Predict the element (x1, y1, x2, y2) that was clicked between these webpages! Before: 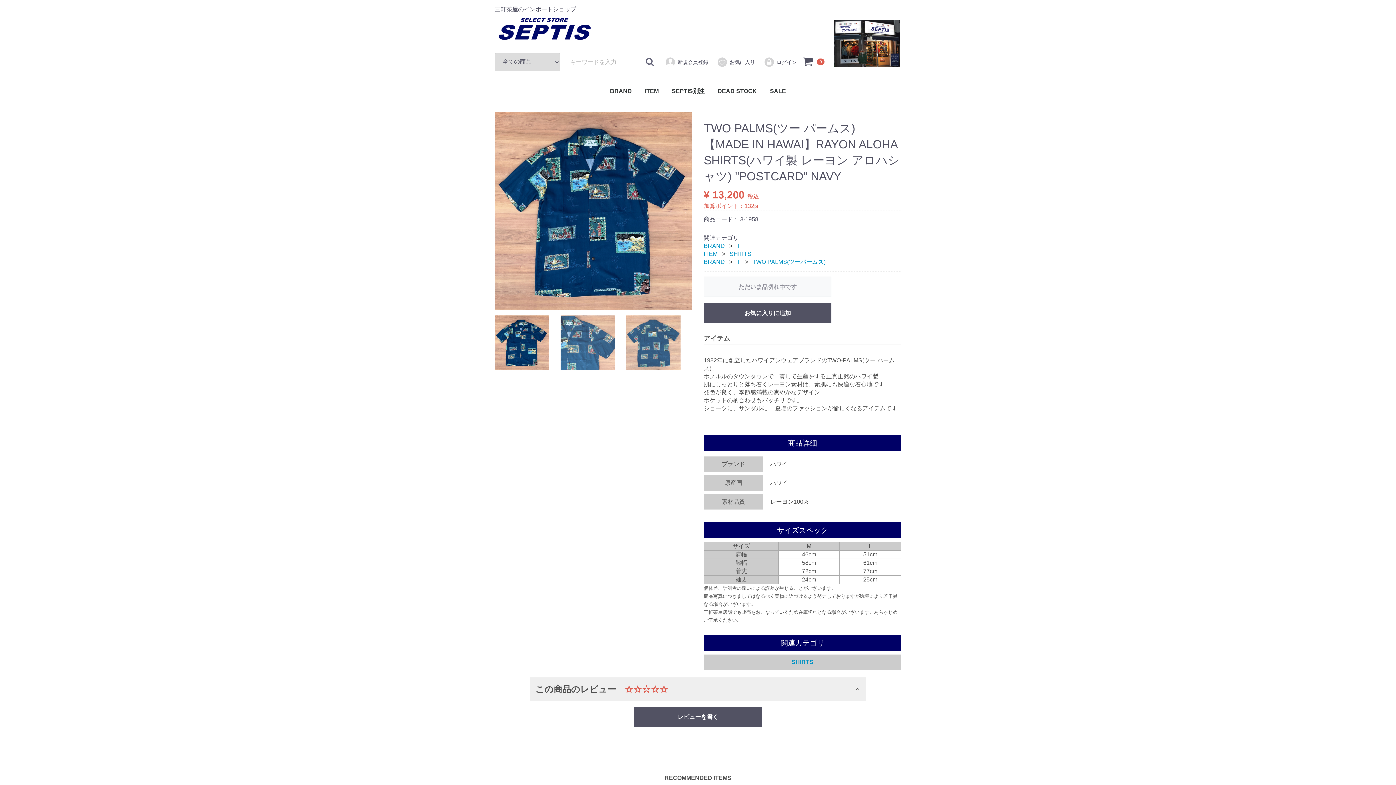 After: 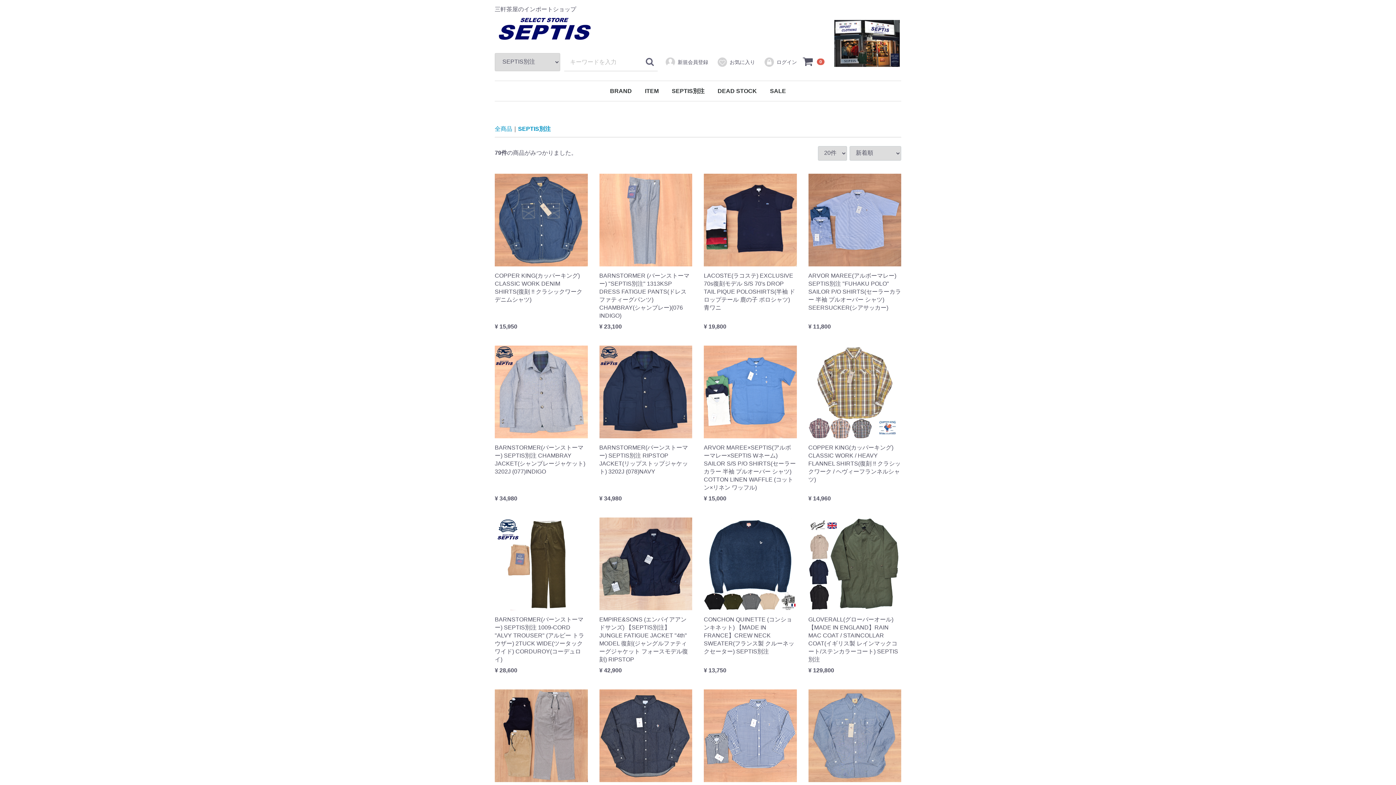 Action: label: SEPTIS別注 bbox: (666, 80, 710, 100)